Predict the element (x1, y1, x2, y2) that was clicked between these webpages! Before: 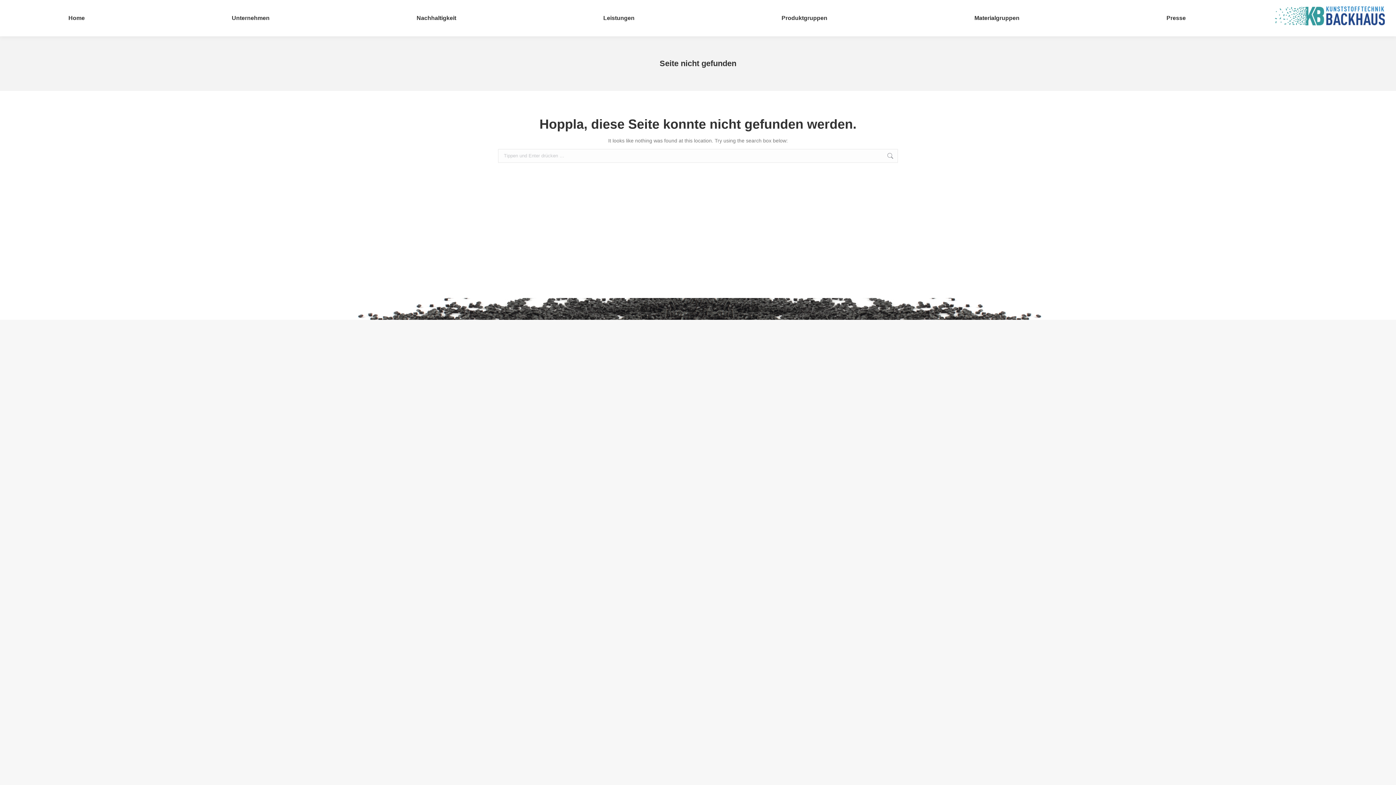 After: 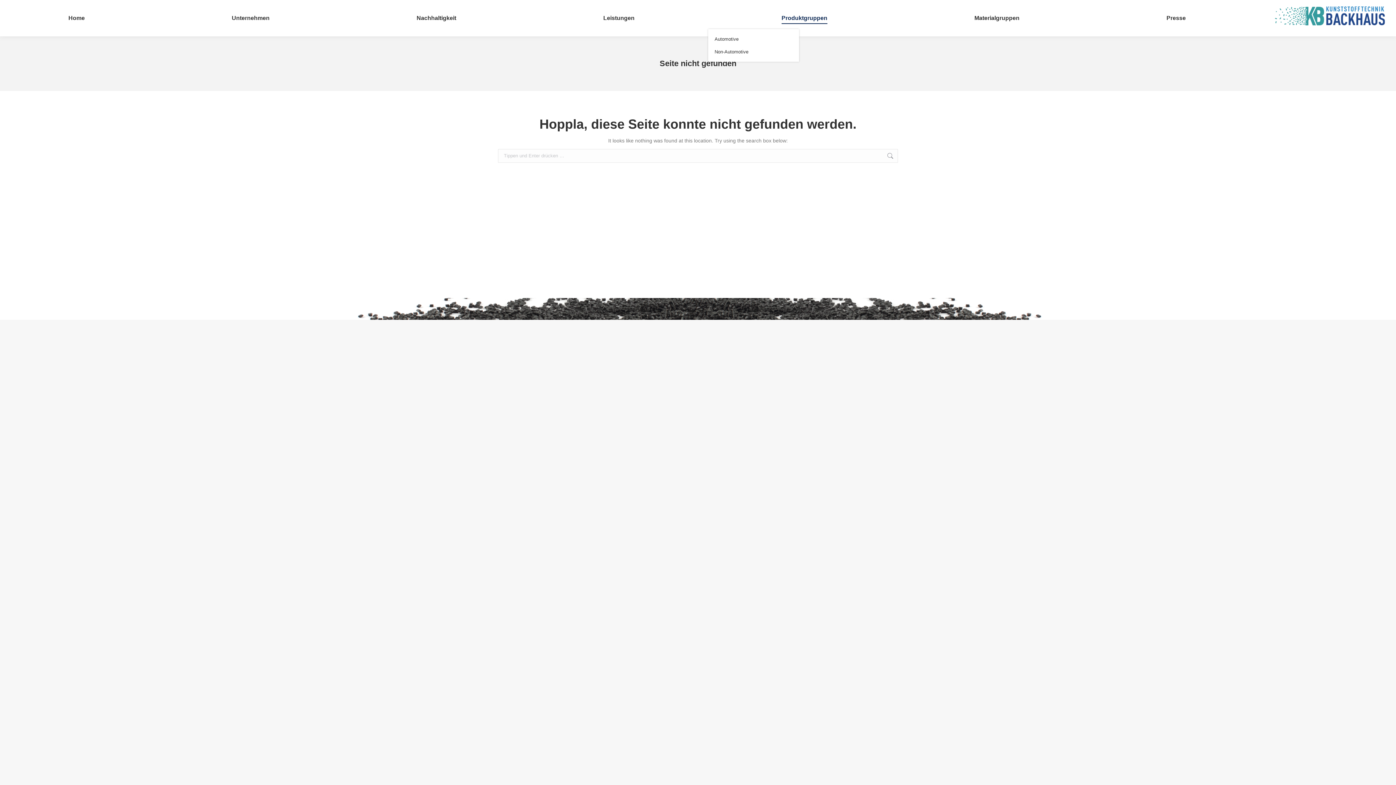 Action: label: Produktgruppen bbox: (781, 13, 827, 23)